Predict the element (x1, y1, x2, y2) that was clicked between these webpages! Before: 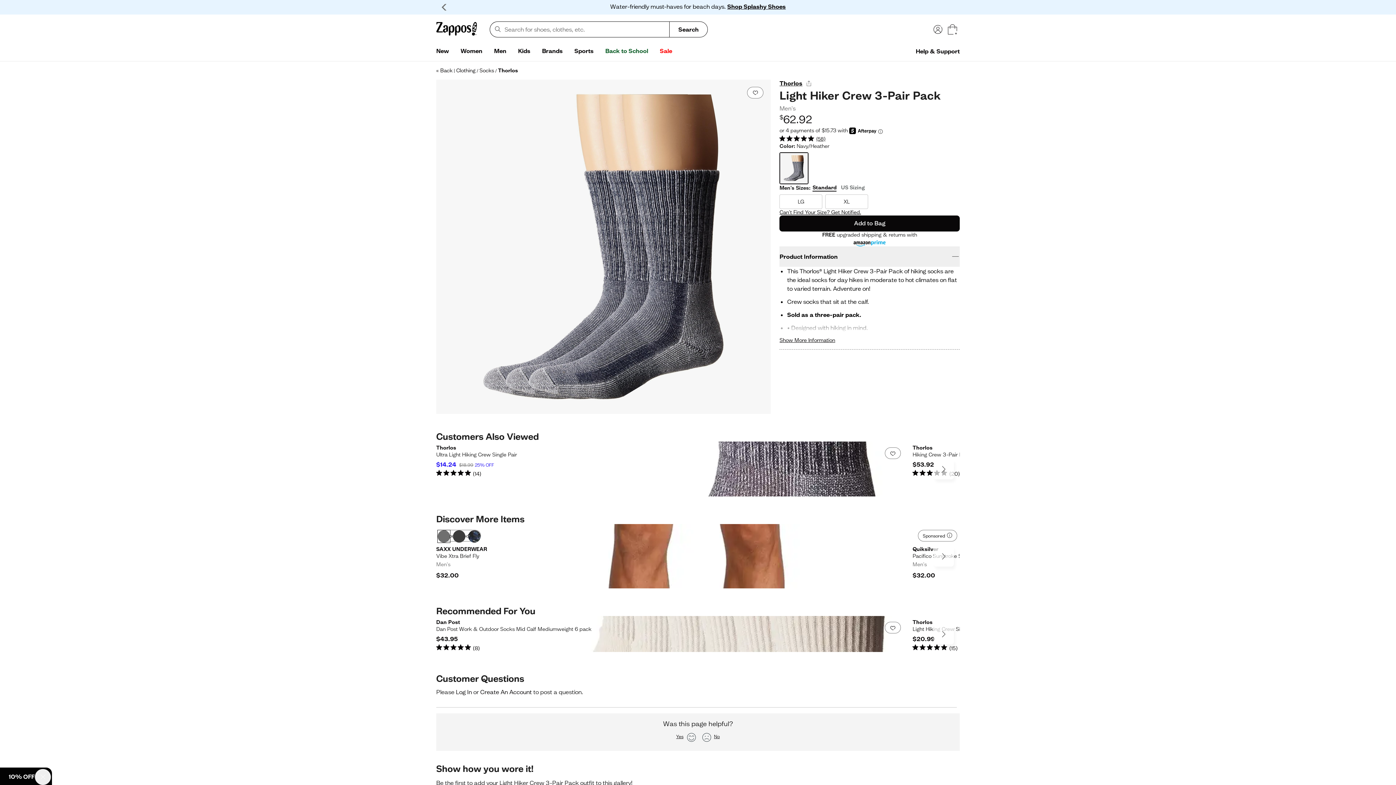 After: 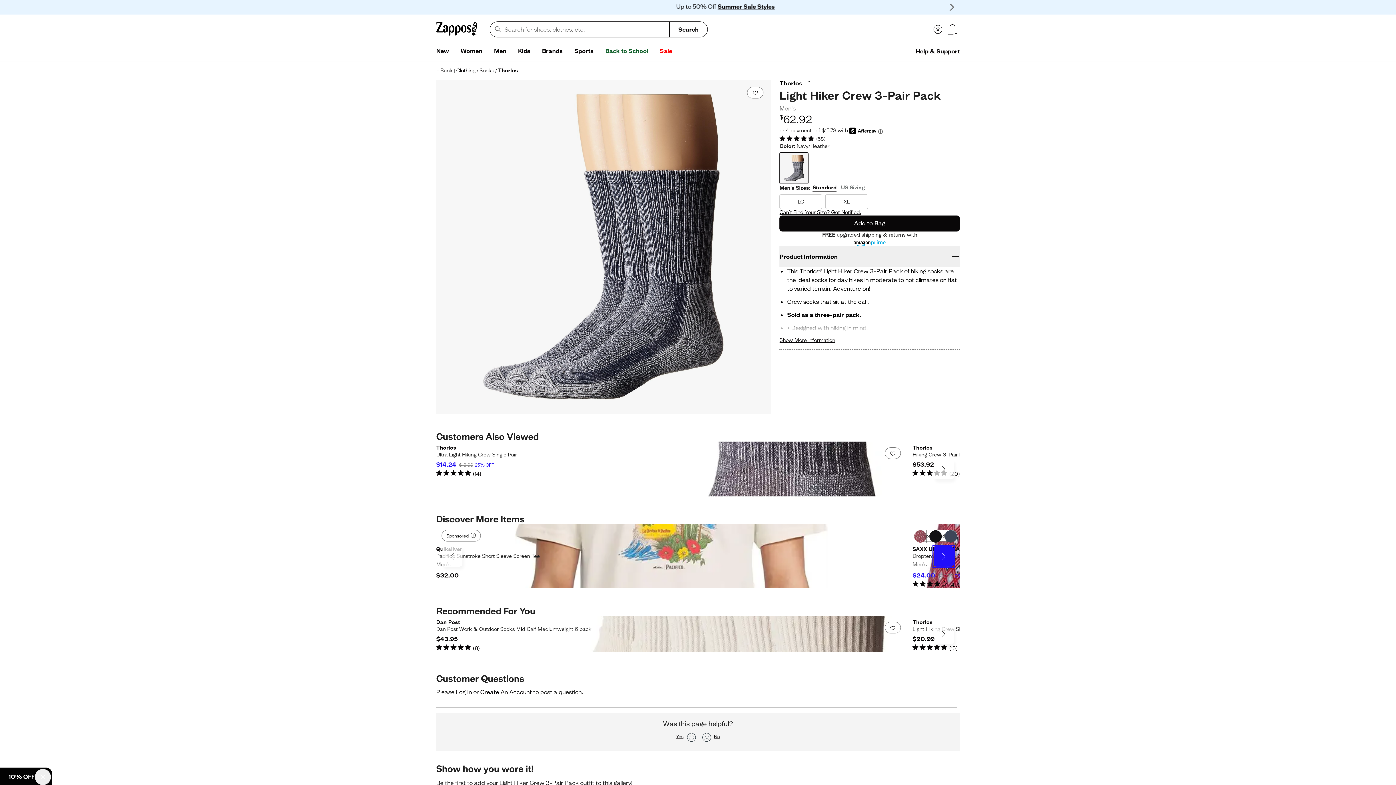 Action: bbox: (933, 546, 954, 566) label: Next